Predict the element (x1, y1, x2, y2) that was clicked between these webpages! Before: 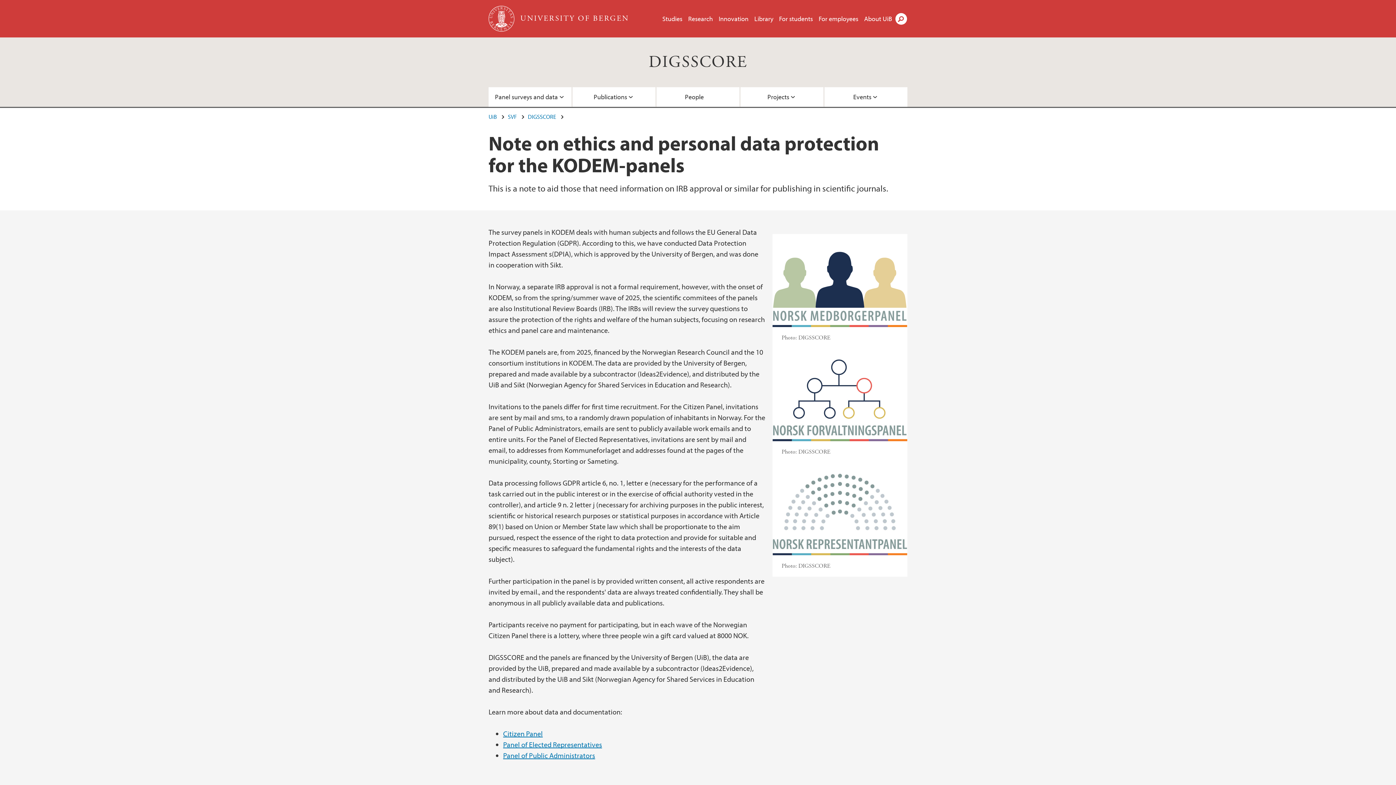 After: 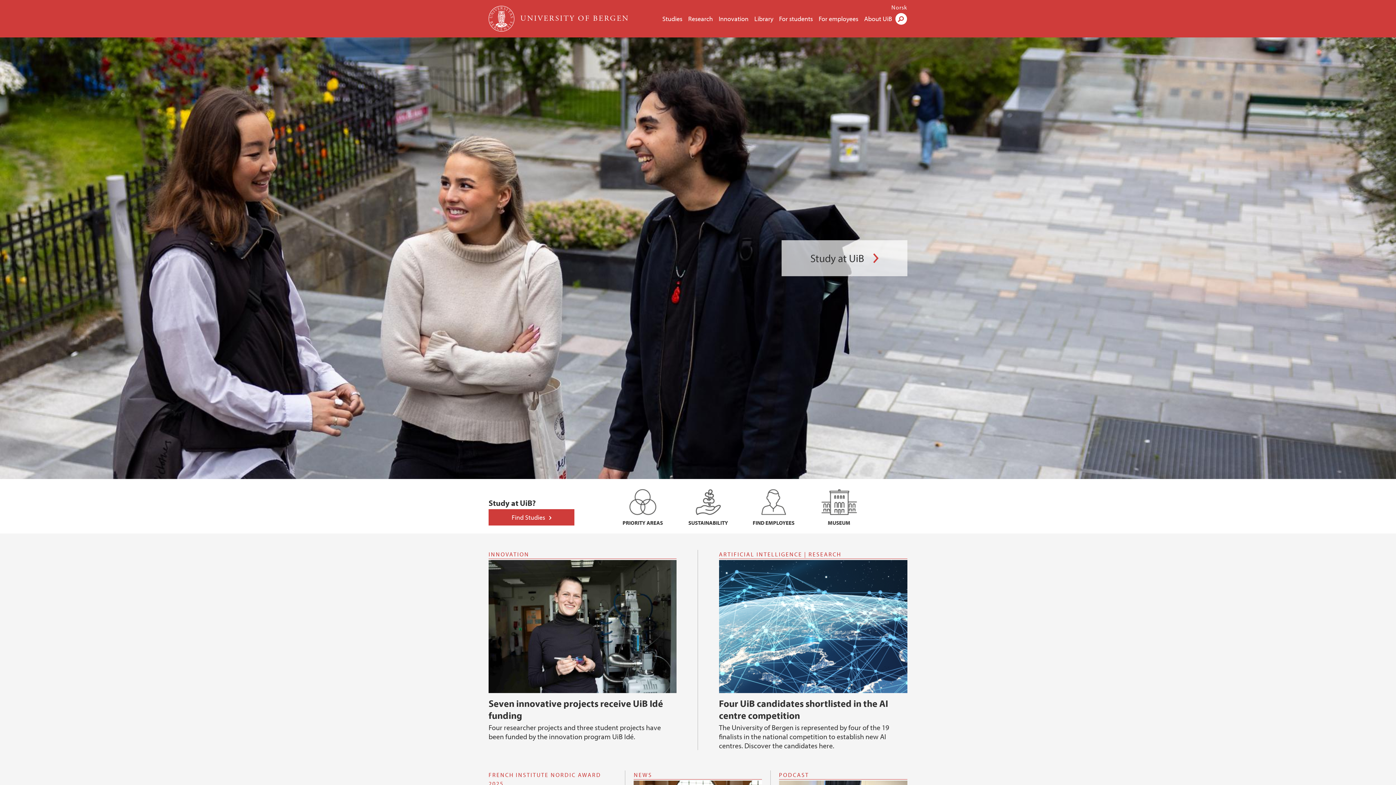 Action: bbox: (488, 5, 516, 31)